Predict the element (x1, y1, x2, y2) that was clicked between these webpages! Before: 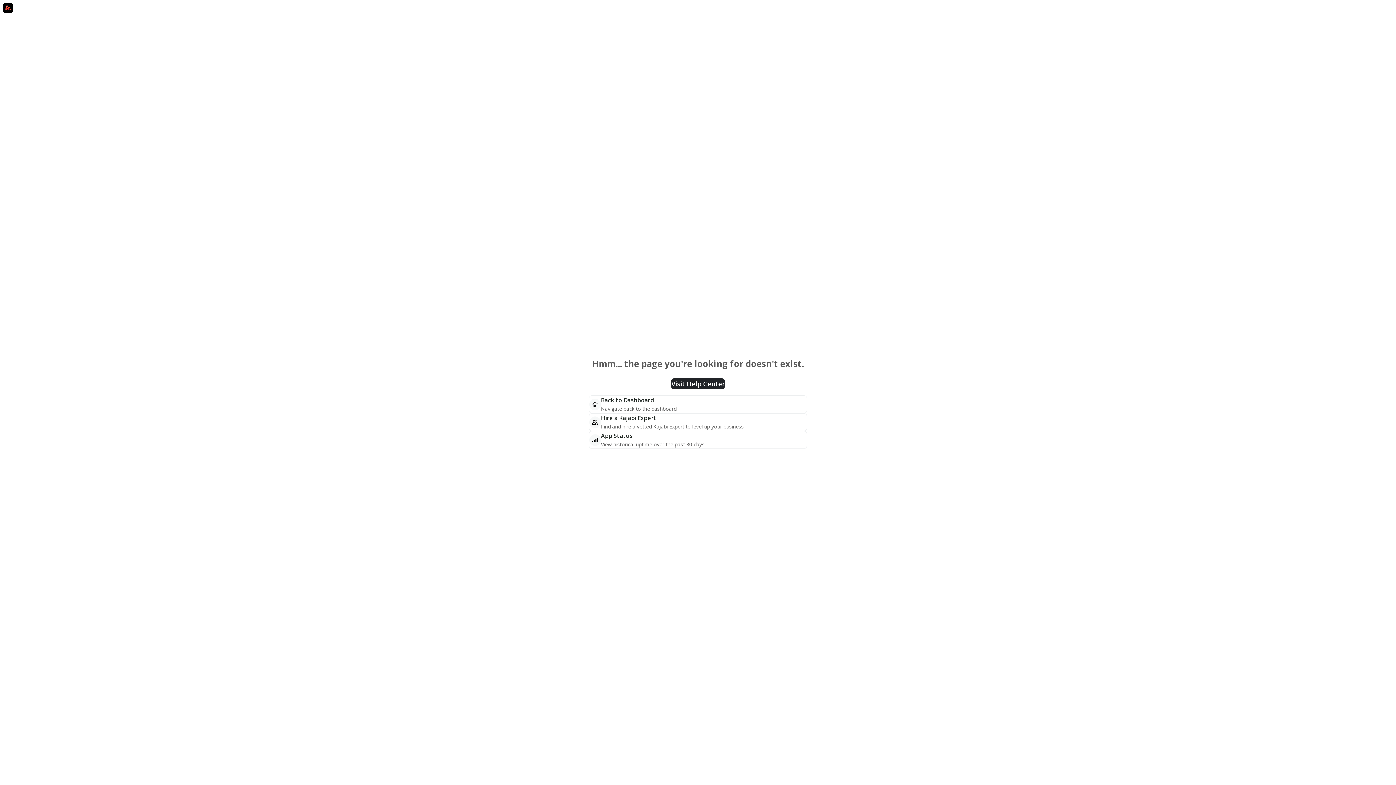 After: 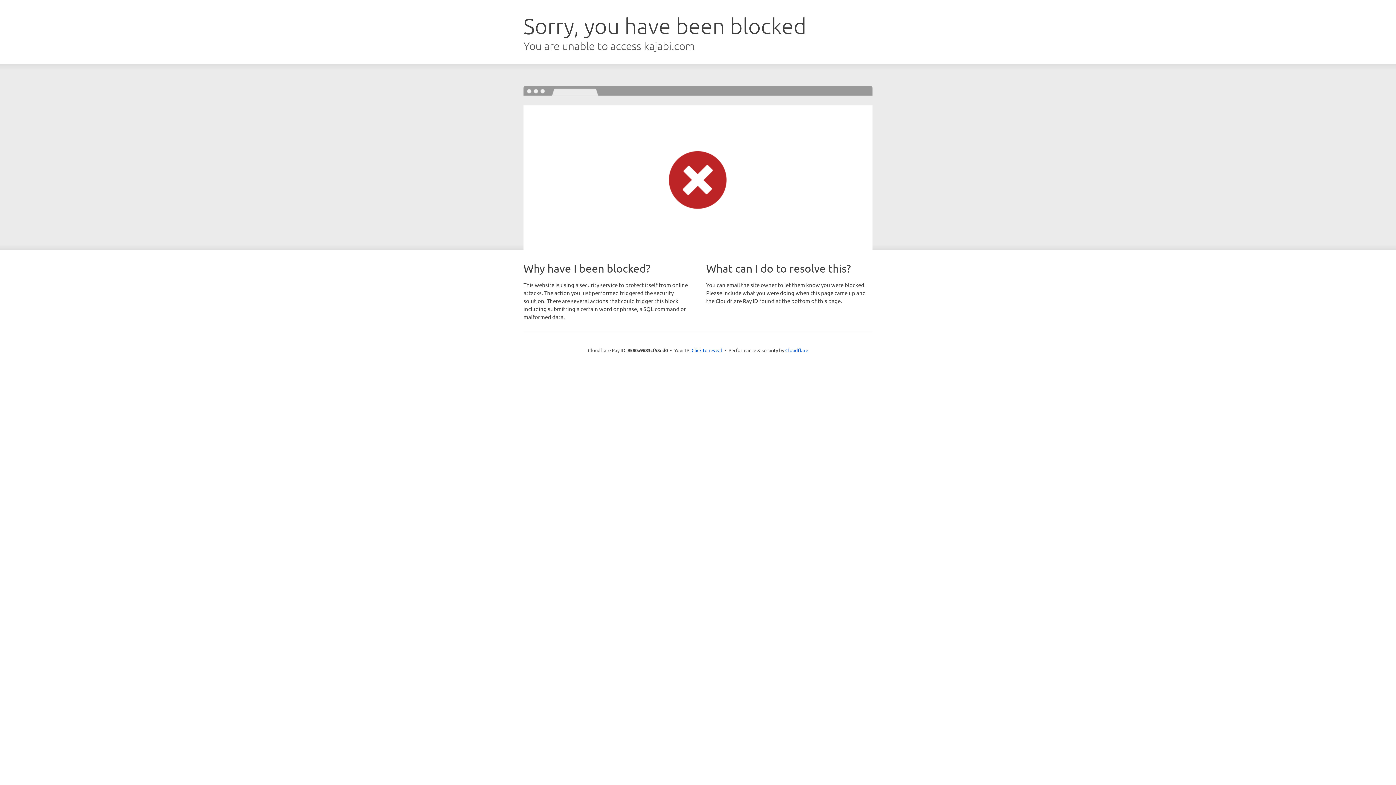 Action: label: Back to Dashboard bbox: (601, 396, 654, 404)